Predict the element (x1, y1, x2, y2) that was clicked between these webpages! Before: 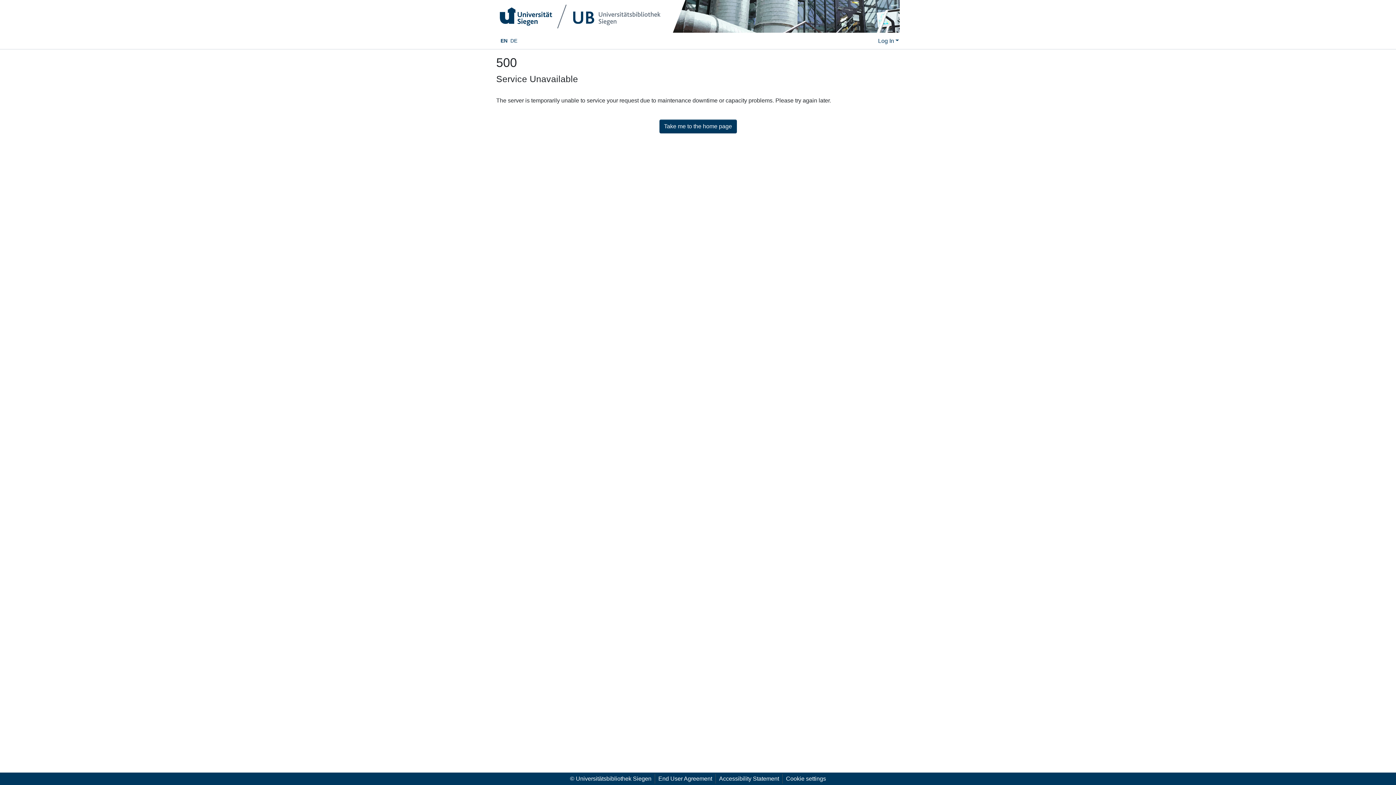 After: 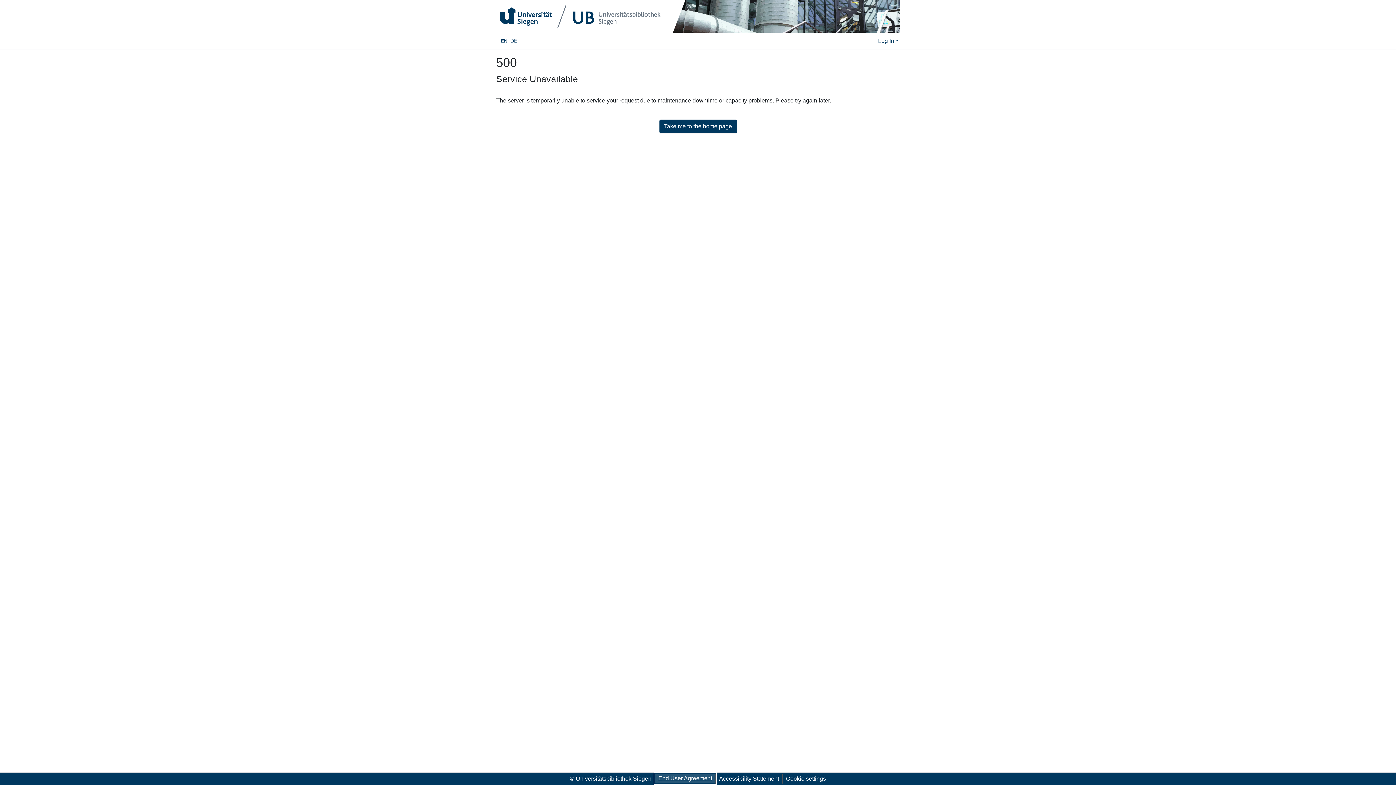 Action: bbox: (655, 774, 715, 784) label: End User Agreement